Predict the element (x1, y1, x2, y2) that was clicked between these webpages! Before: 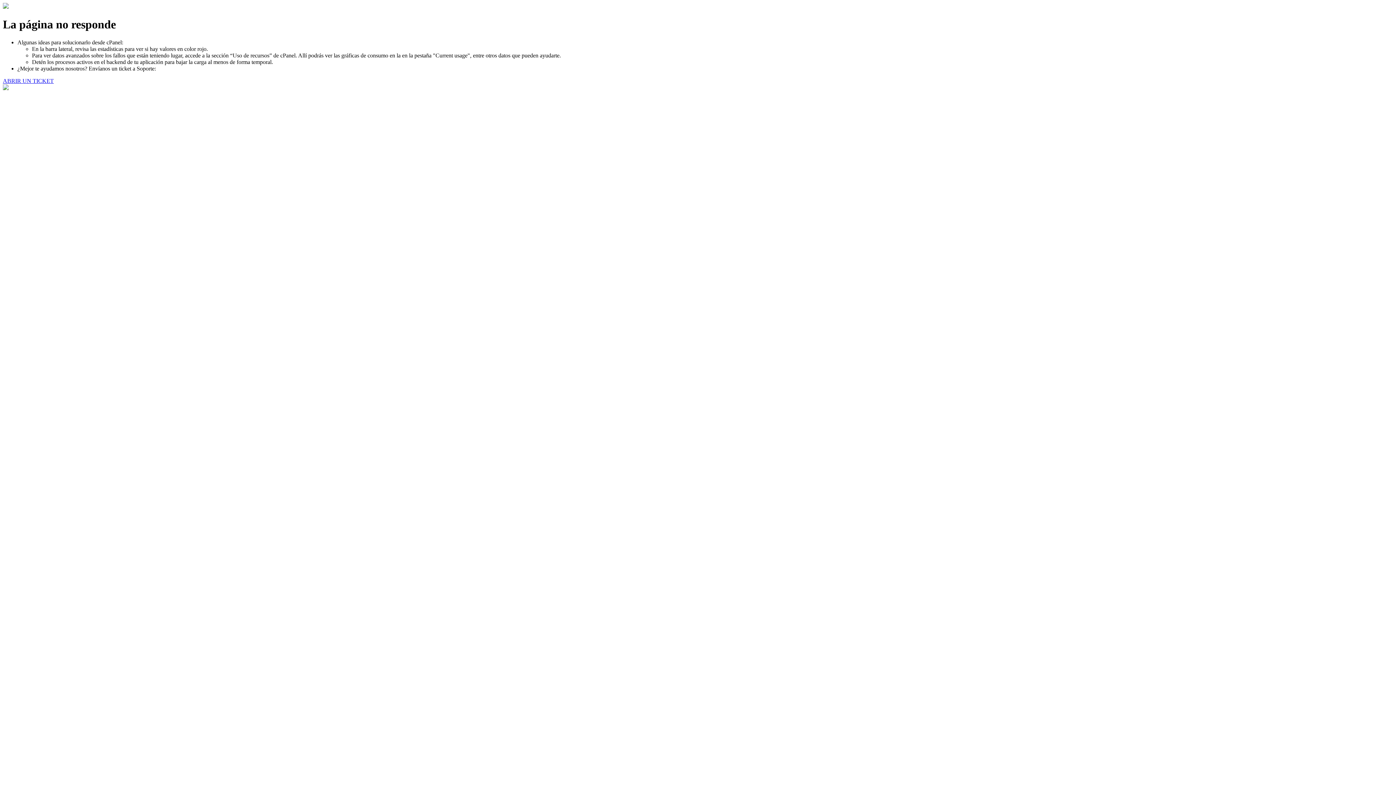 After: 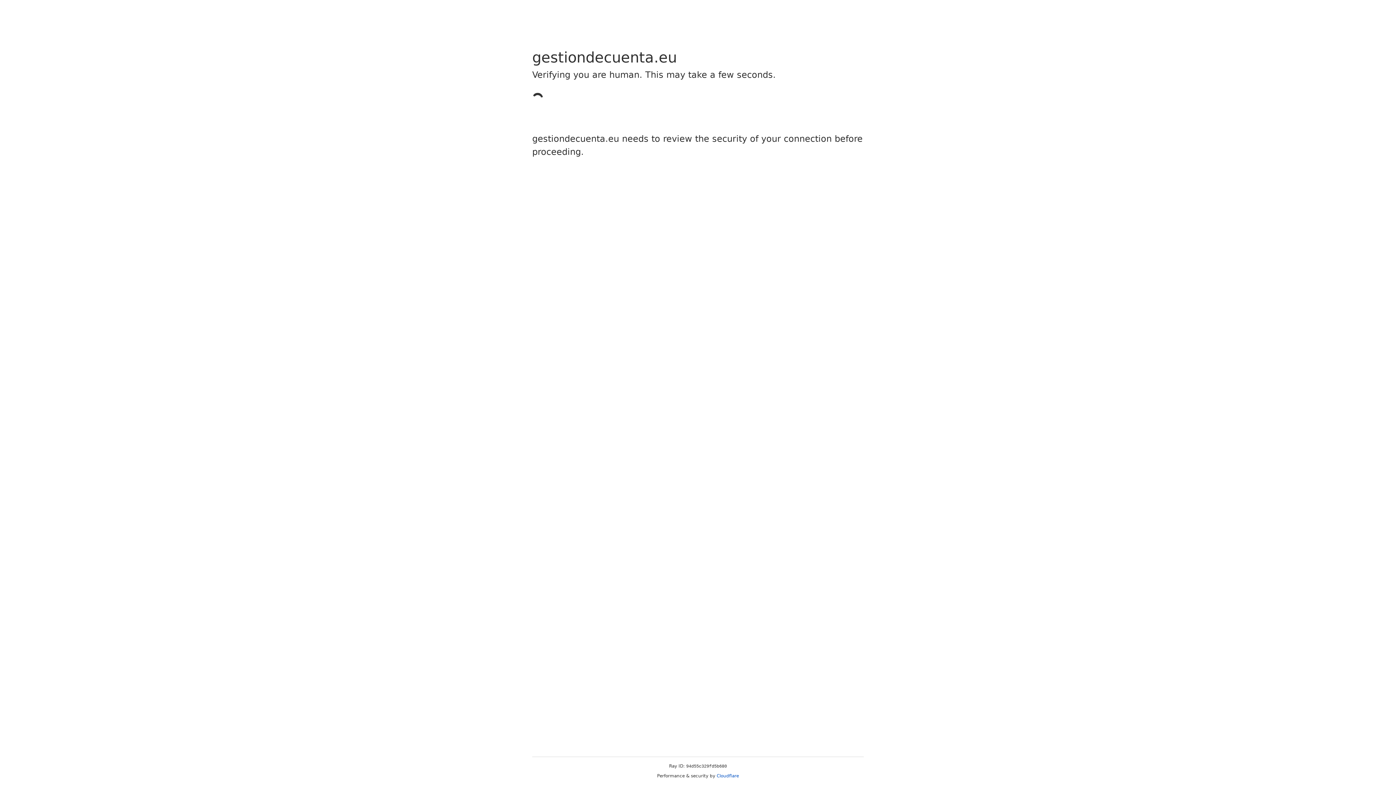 Action: bbox: (2, 77, 53, 83) label: ABRIR UN TICKET